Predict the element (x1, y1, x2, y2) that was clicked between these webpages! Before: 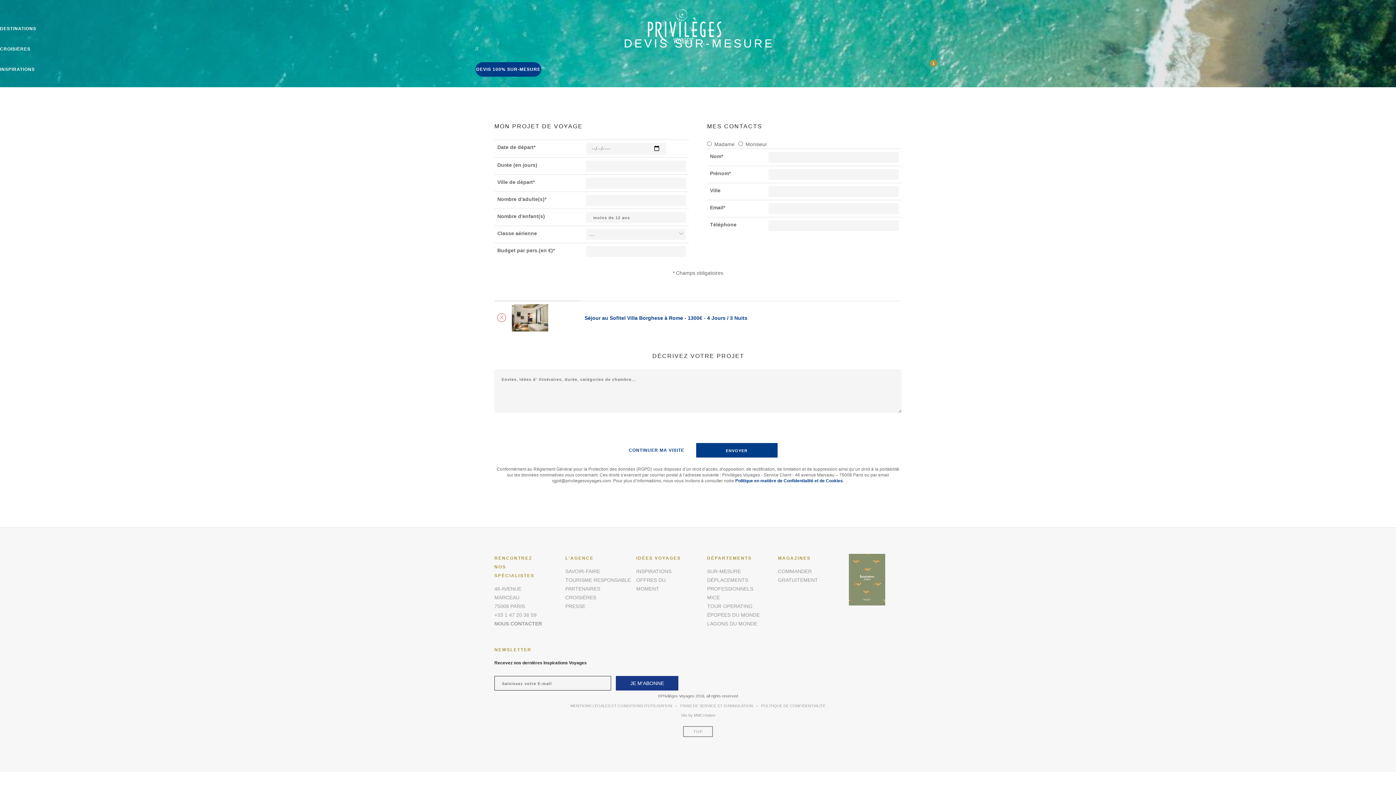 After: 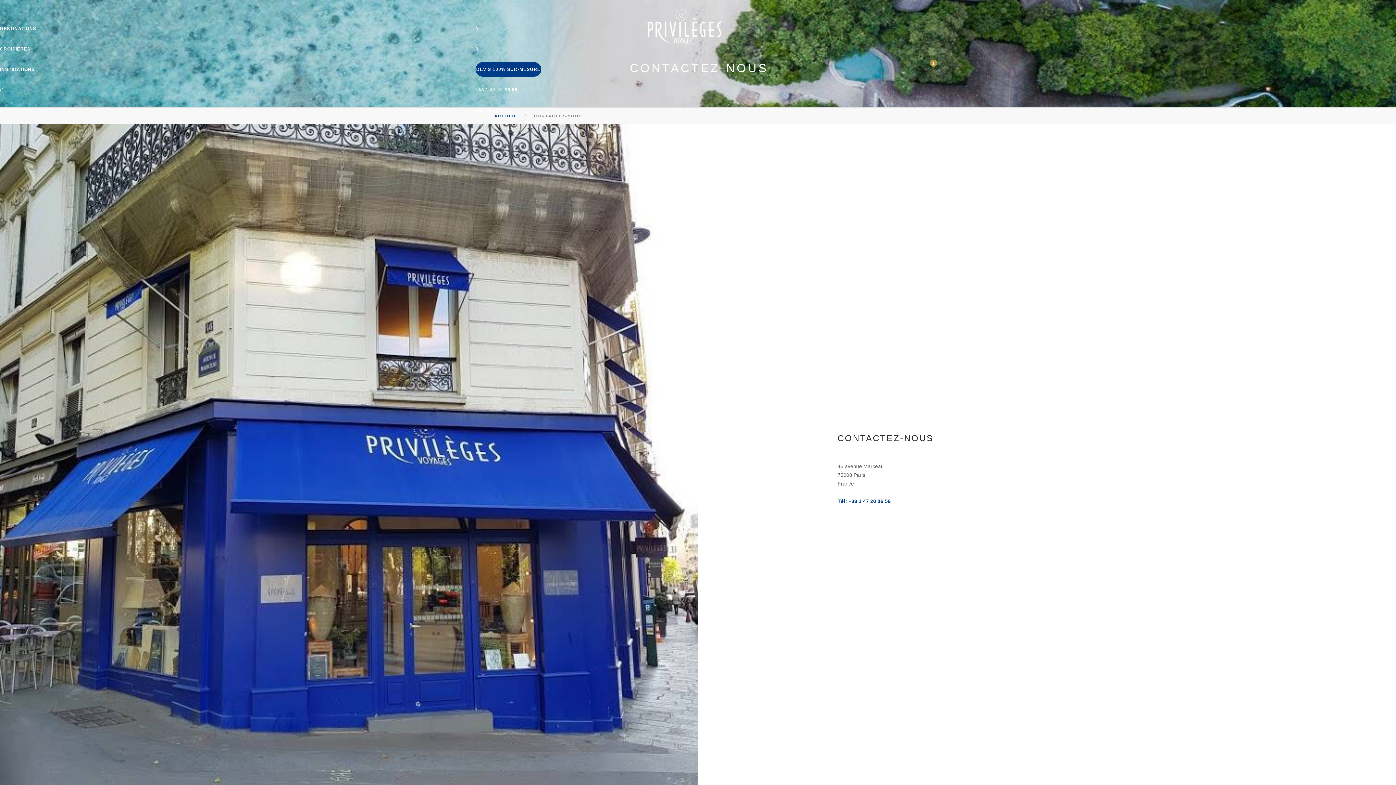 Action: bbox: (494, 621, 542, 626) label: NOUS CONTACTER